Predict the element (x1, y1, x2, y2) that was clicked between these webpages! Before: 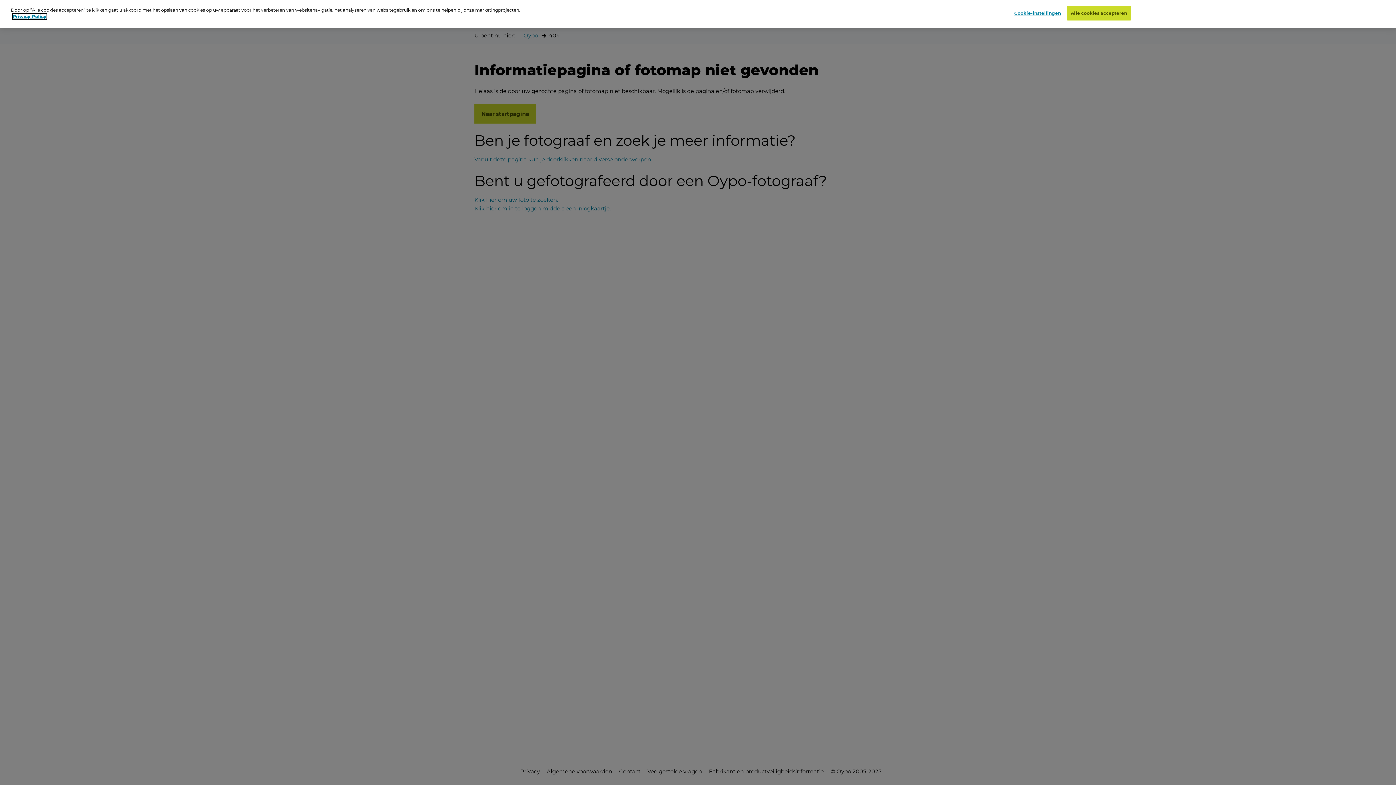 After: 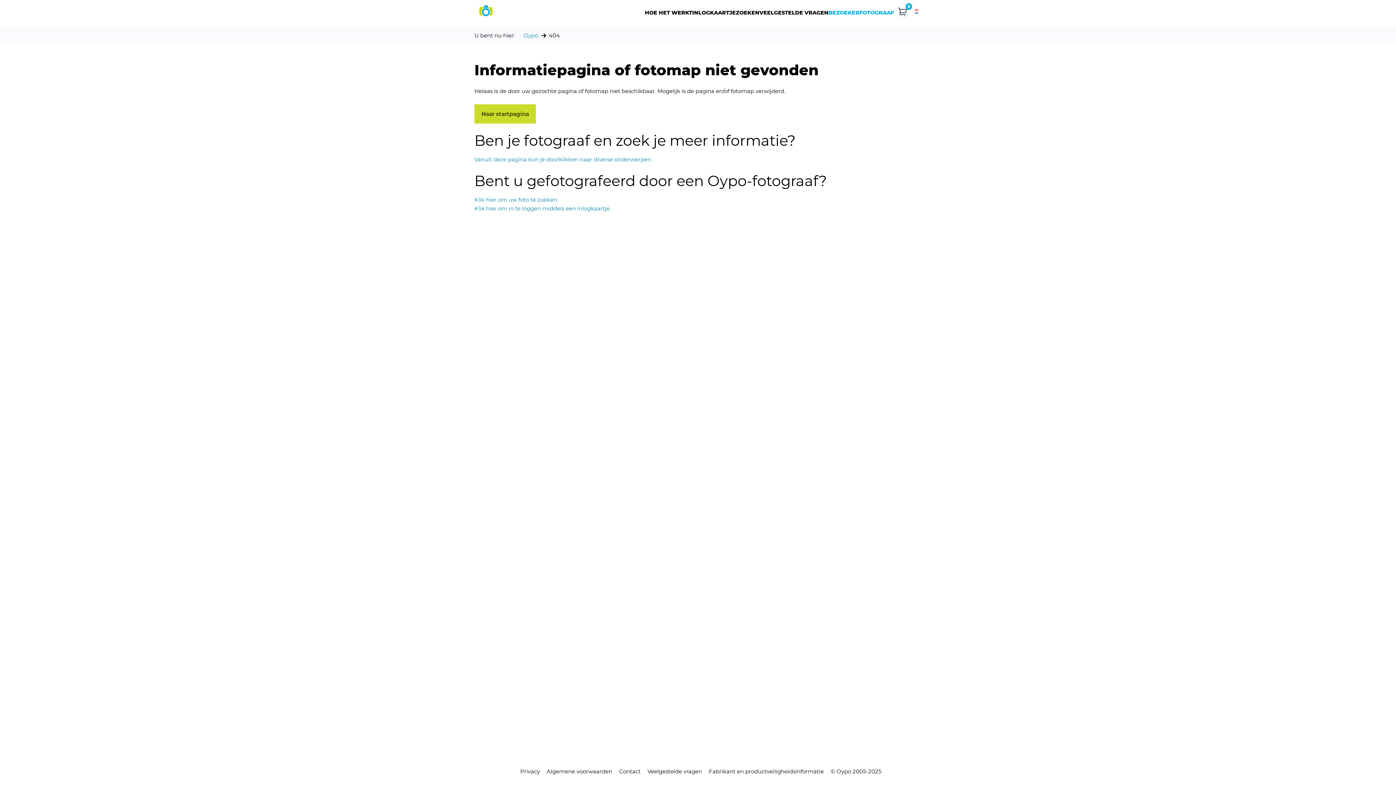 Action: bbox: (1067, 6, 1131, 20) label: Alle cookies accepteren